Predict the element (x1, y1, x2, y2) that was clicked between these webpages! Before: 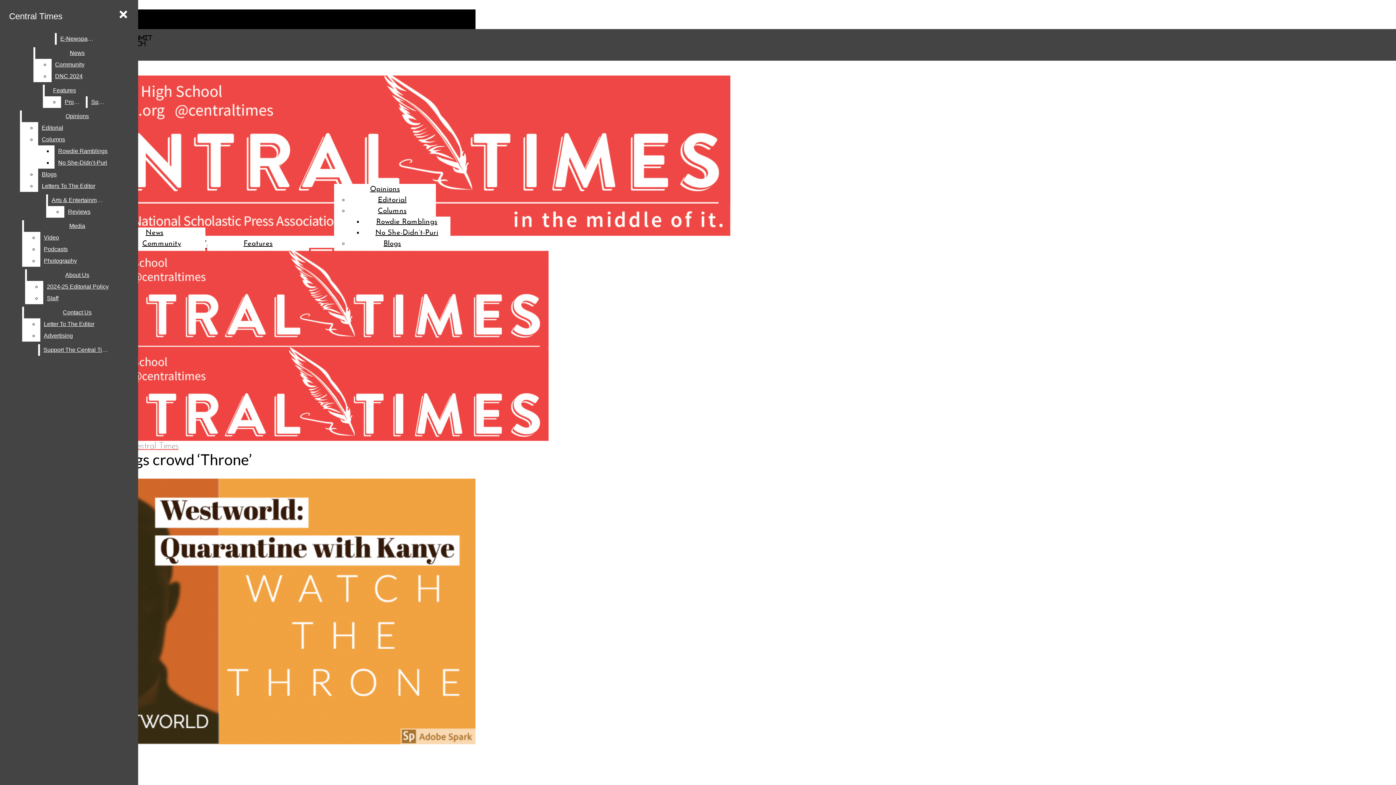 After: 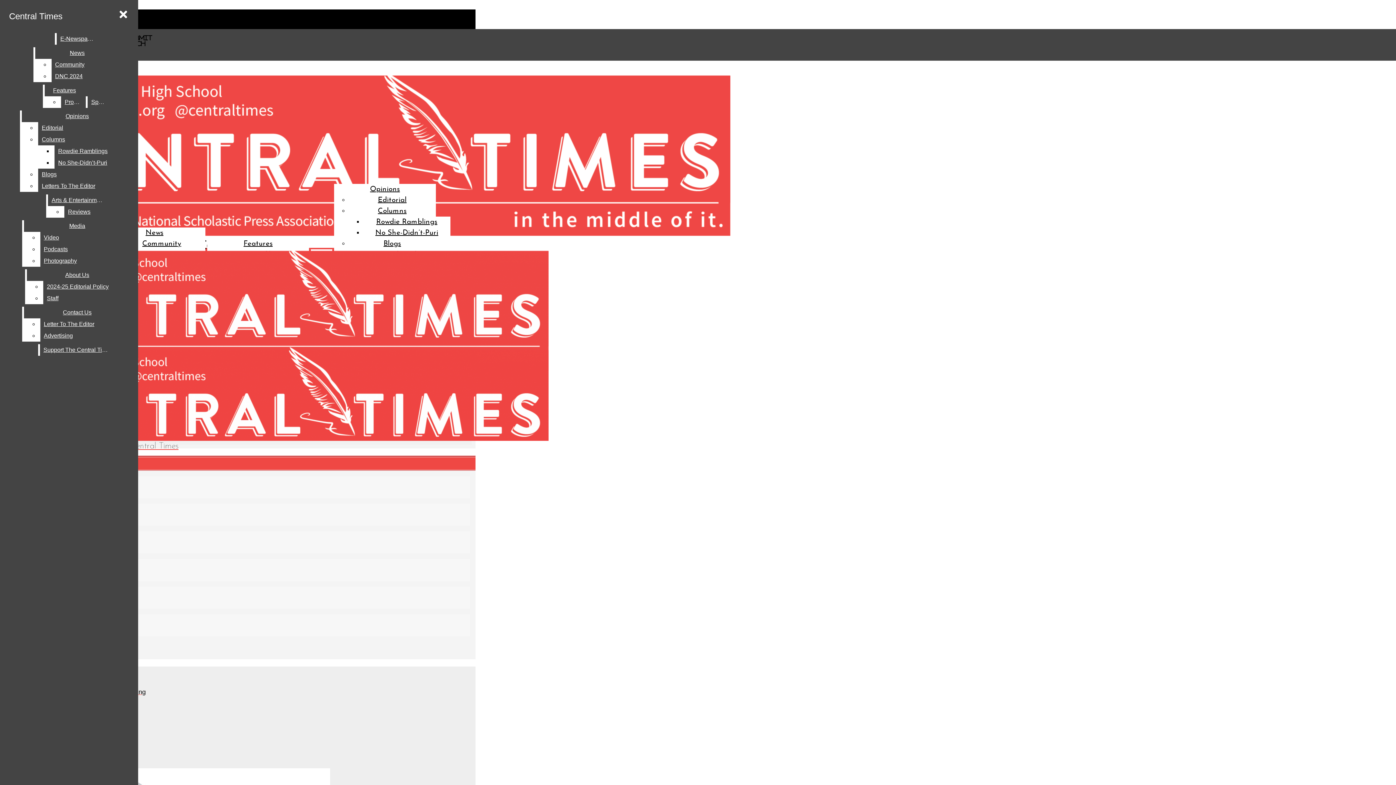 Action: label: E-Newspaper bbox: (56, 33, 97, 44)